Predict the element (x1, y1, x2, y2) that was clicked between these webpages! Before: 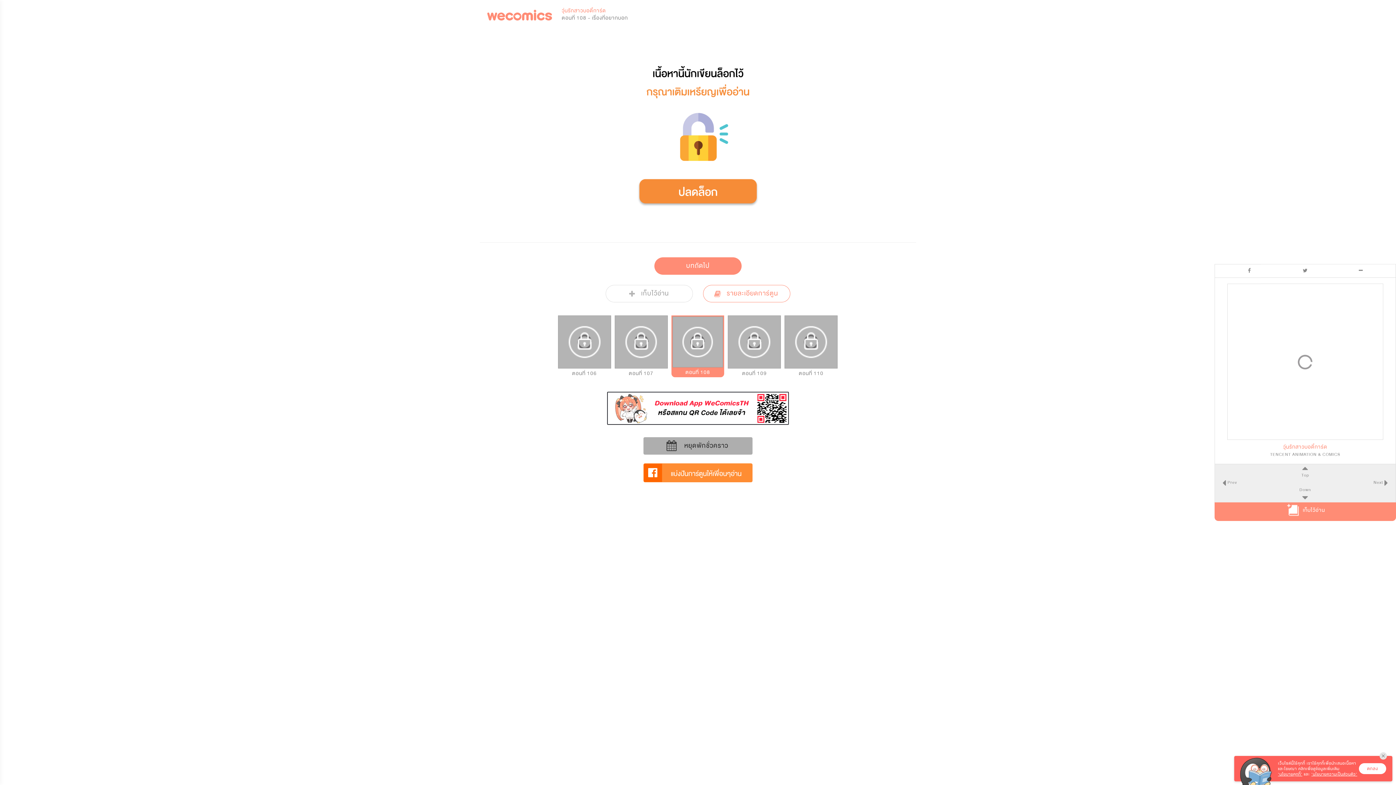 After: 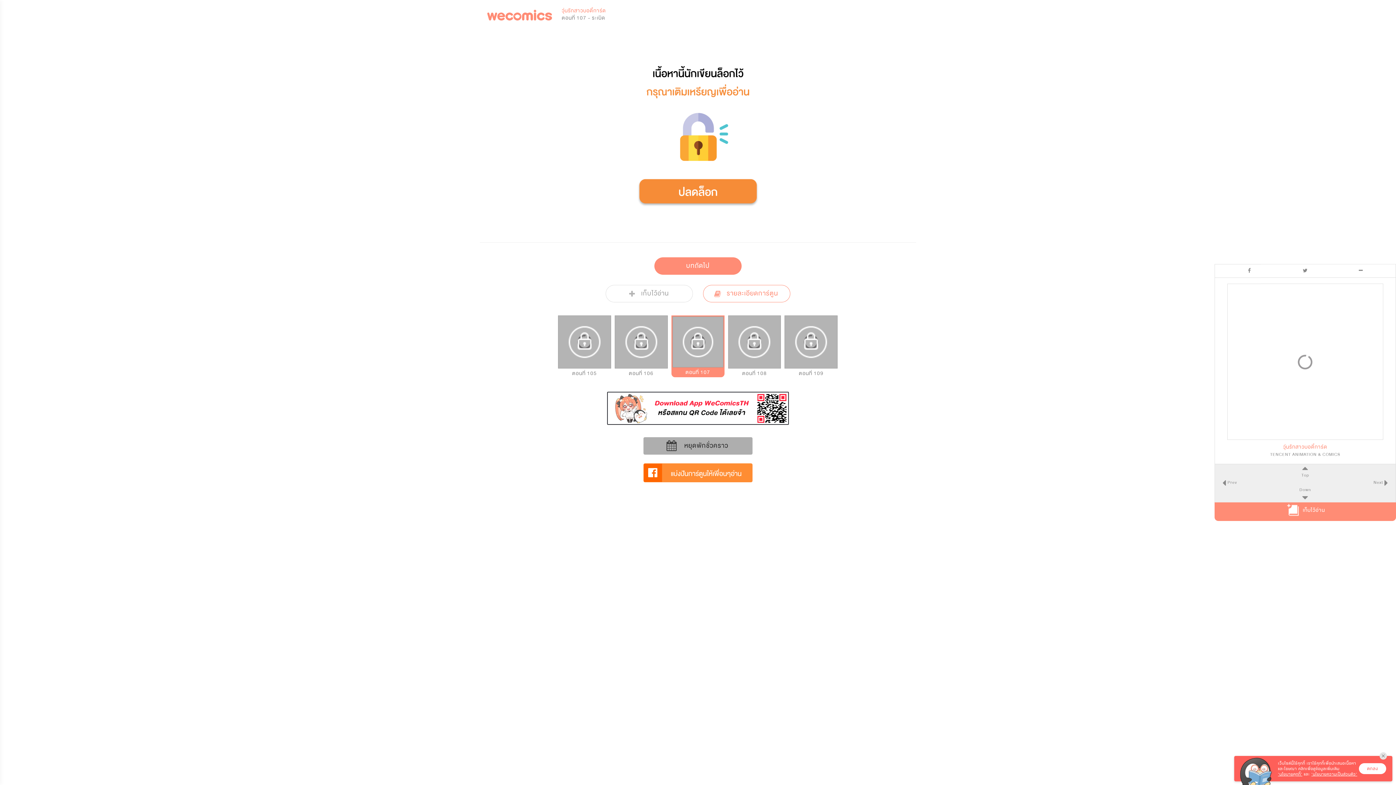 Action: label:  Prev bbox: (1222, 479, 1237, 486)